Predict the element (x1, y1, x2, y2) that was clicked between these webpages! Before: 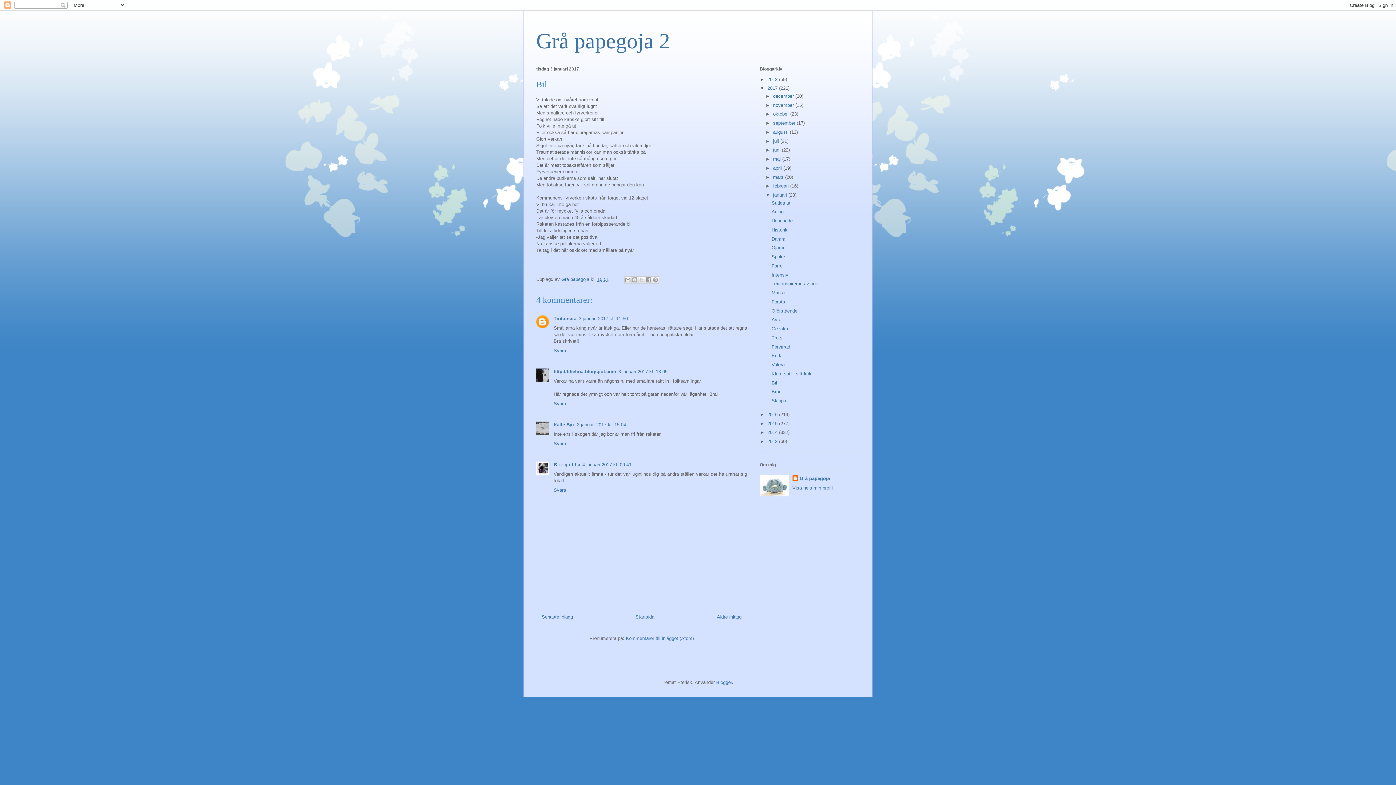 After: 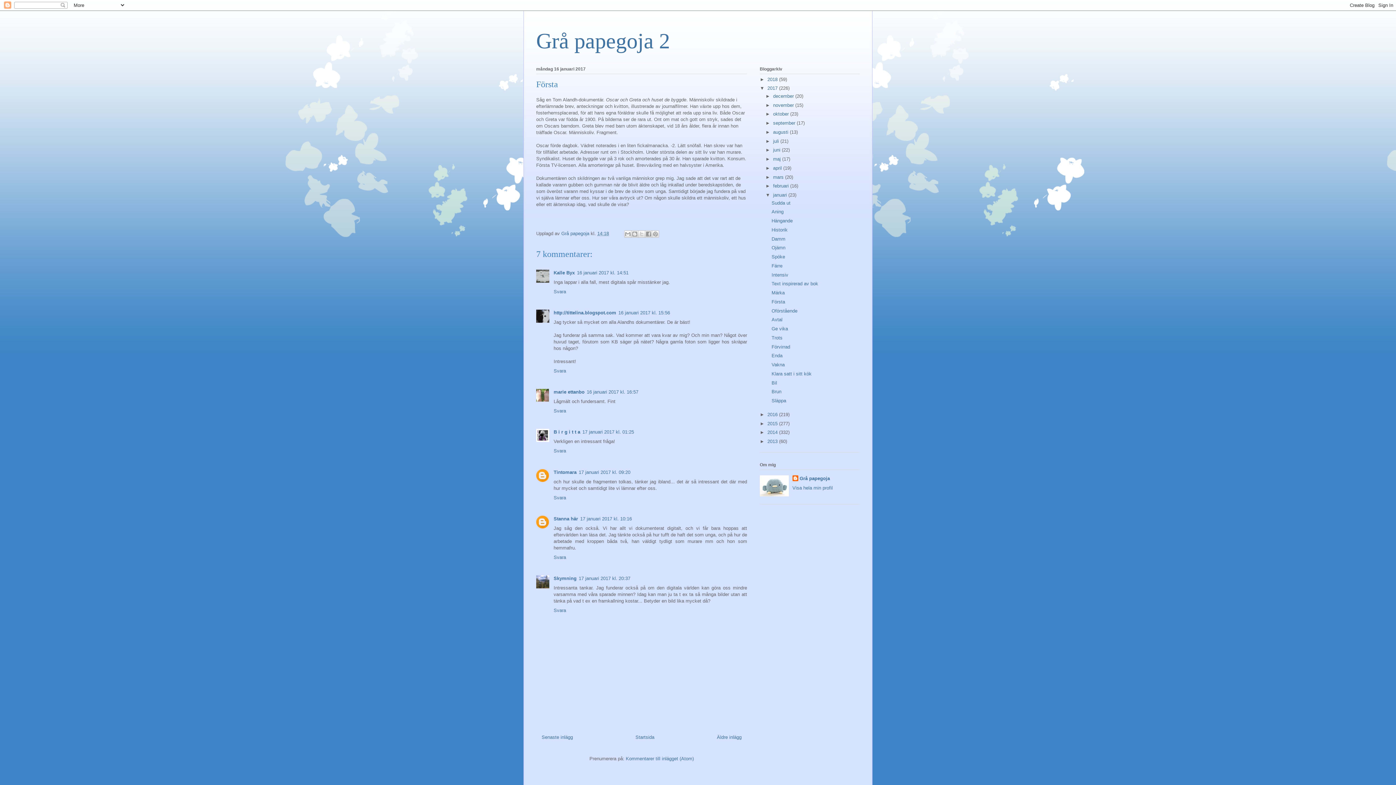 Action: label: Första bbox: (771, 299, 785, 304)